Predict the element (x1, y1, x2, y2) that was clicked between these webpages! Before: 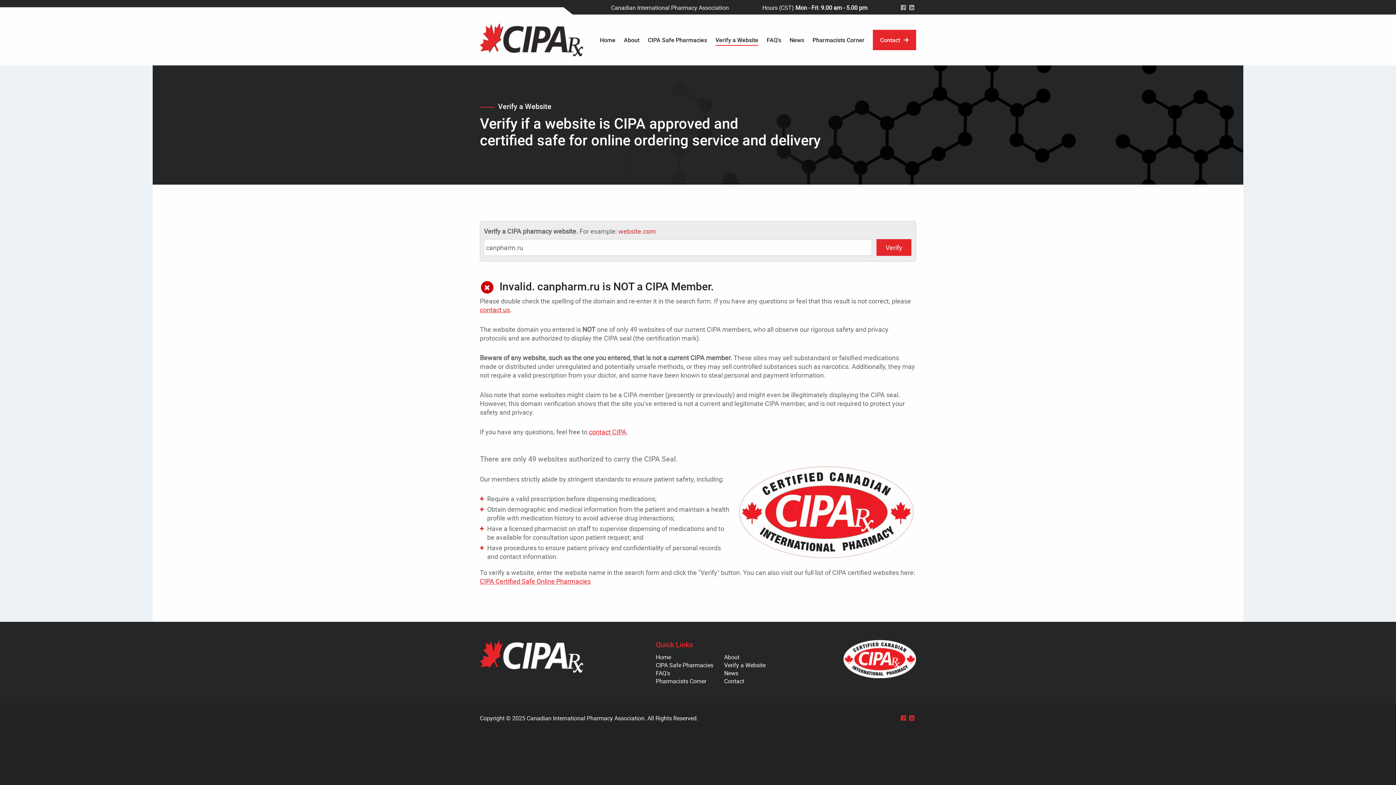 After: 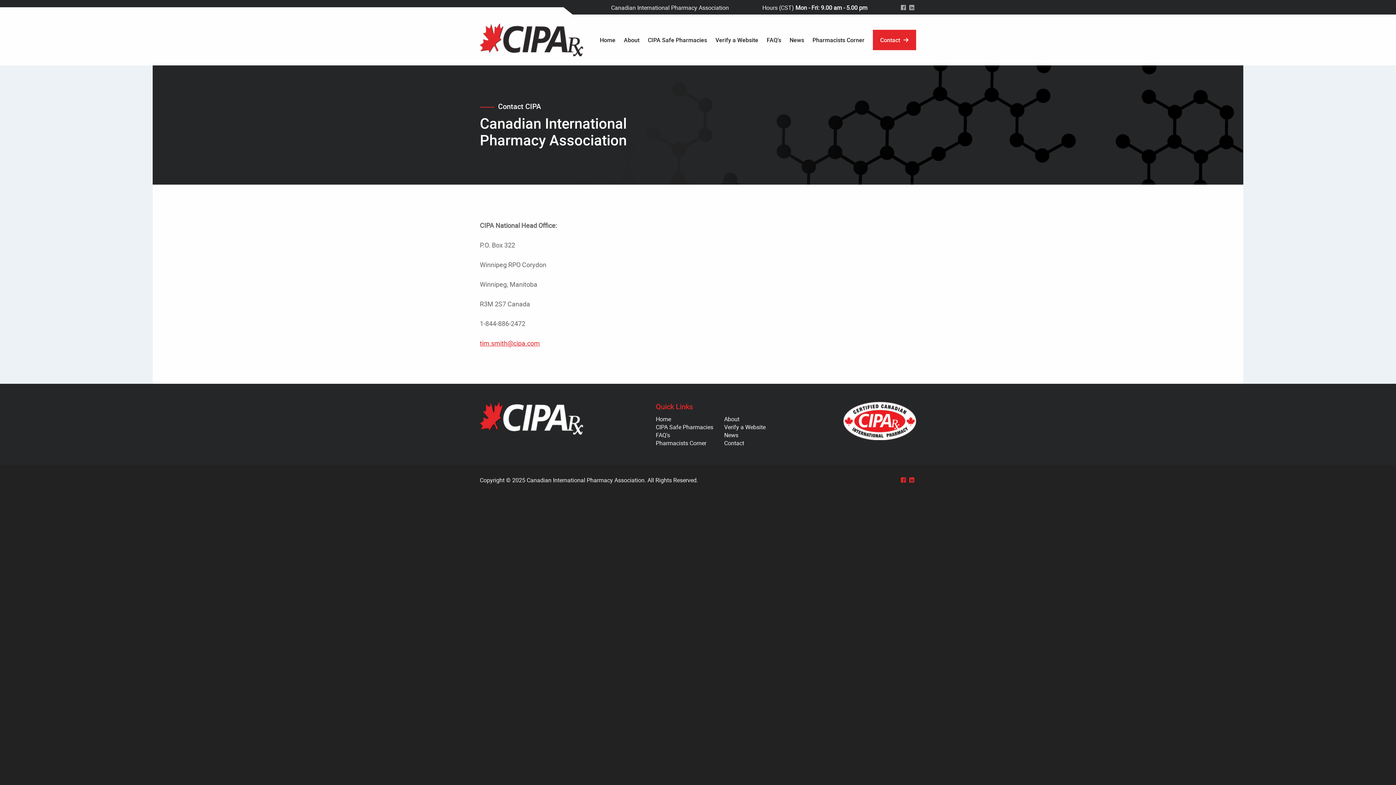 Action: bbox: (589, 427, 626, 436) label: contact CIPA